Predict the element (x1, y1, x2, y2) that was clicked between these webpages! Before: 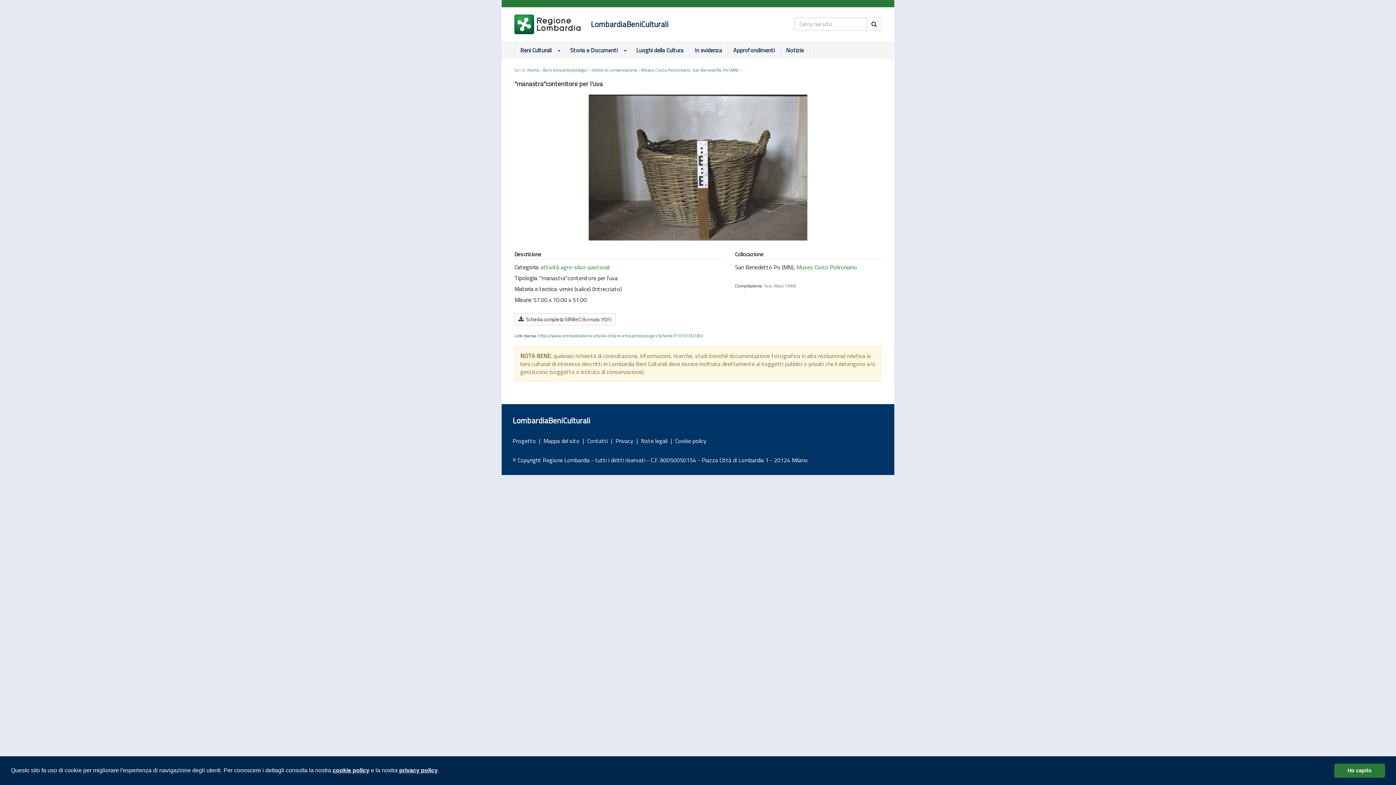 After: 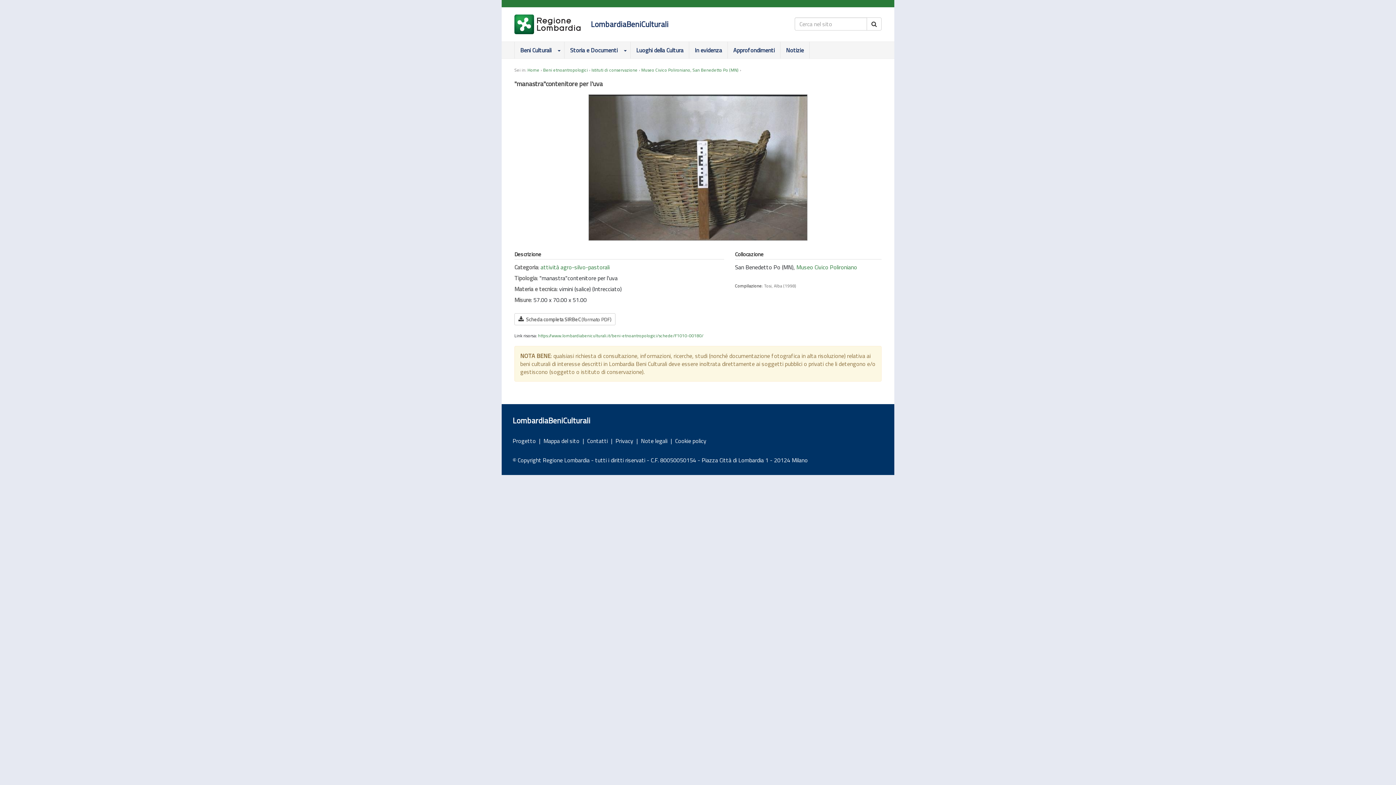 Action: bbox: (1334, 763, 1385, 778) label: dismiss cookie message